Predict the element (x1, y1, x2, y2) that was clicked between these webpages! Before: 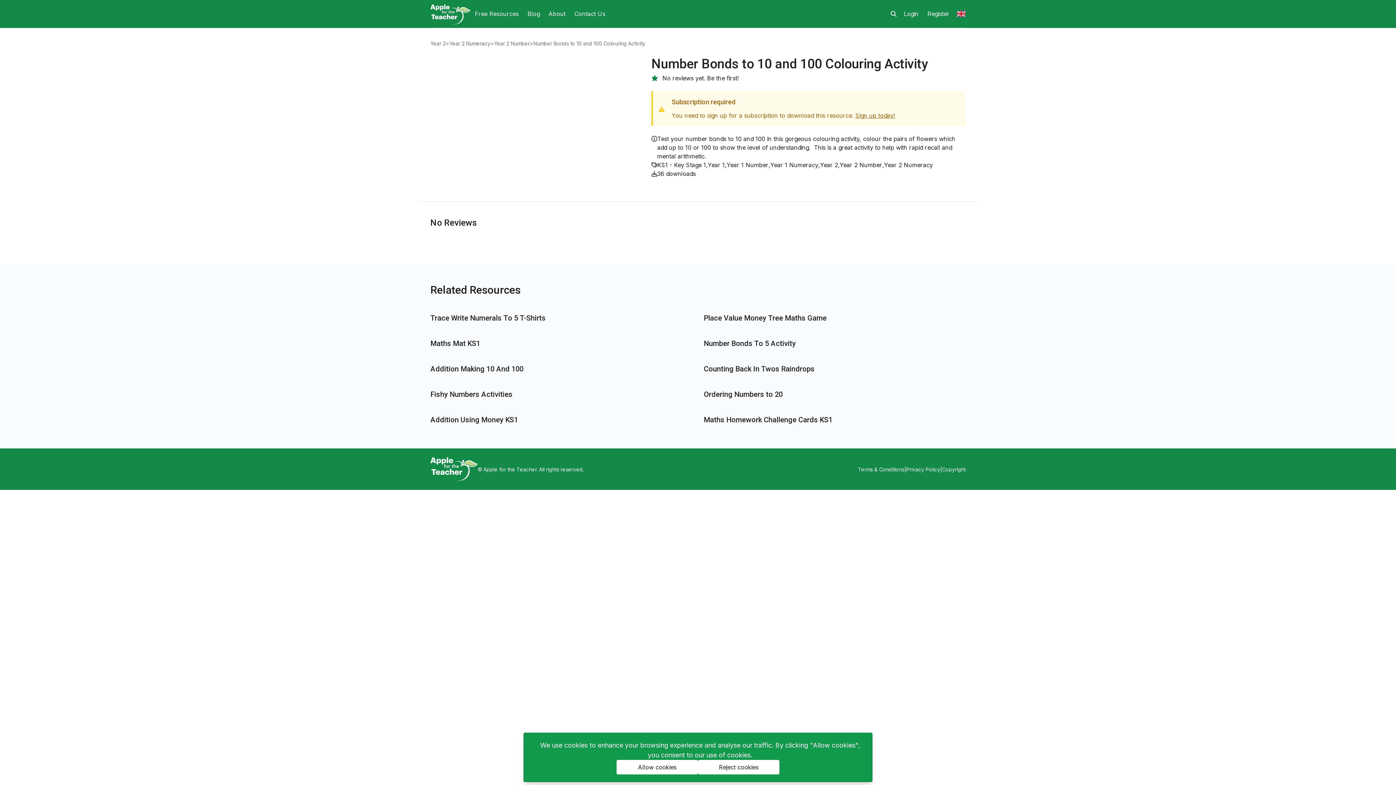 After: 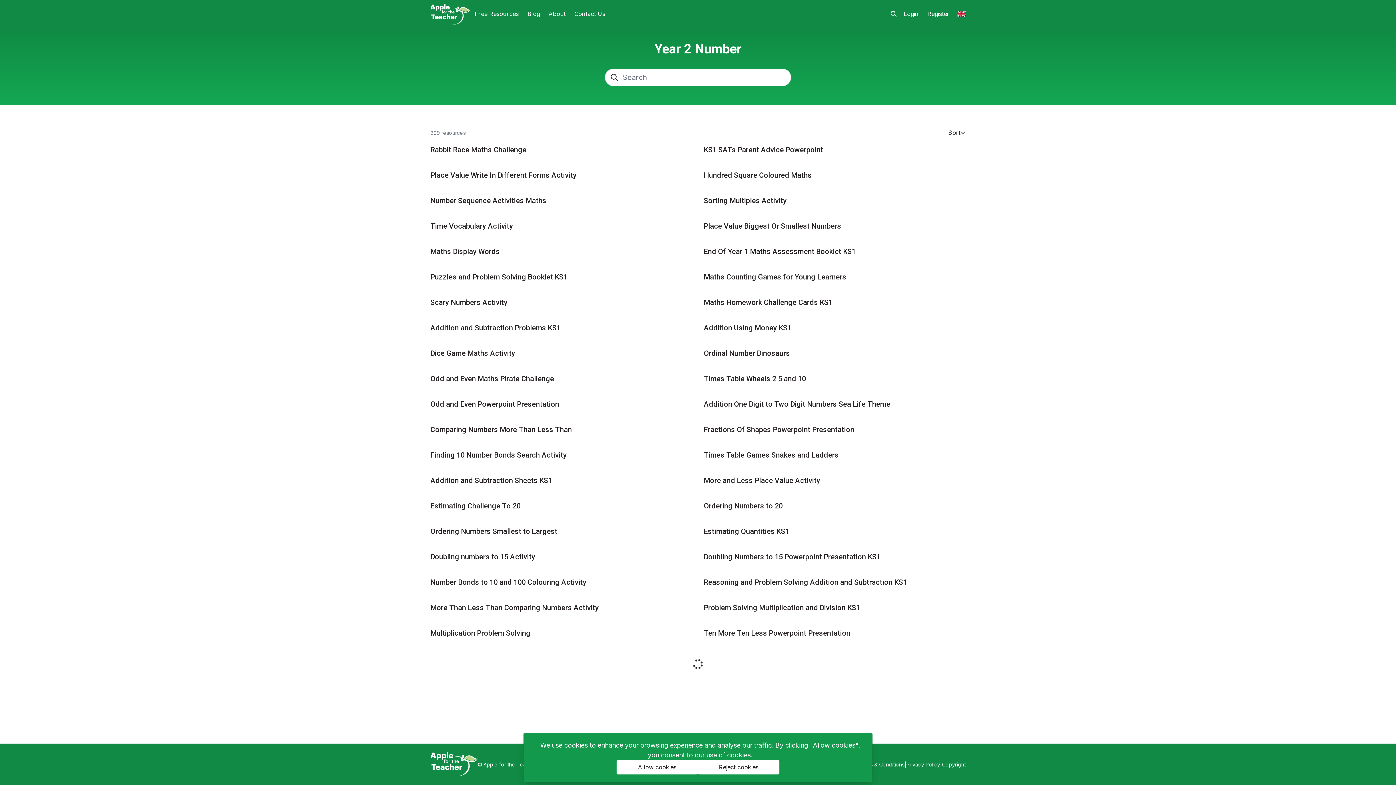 Action: bbox: (840, 160, 882, 169) label: Year 2 Number